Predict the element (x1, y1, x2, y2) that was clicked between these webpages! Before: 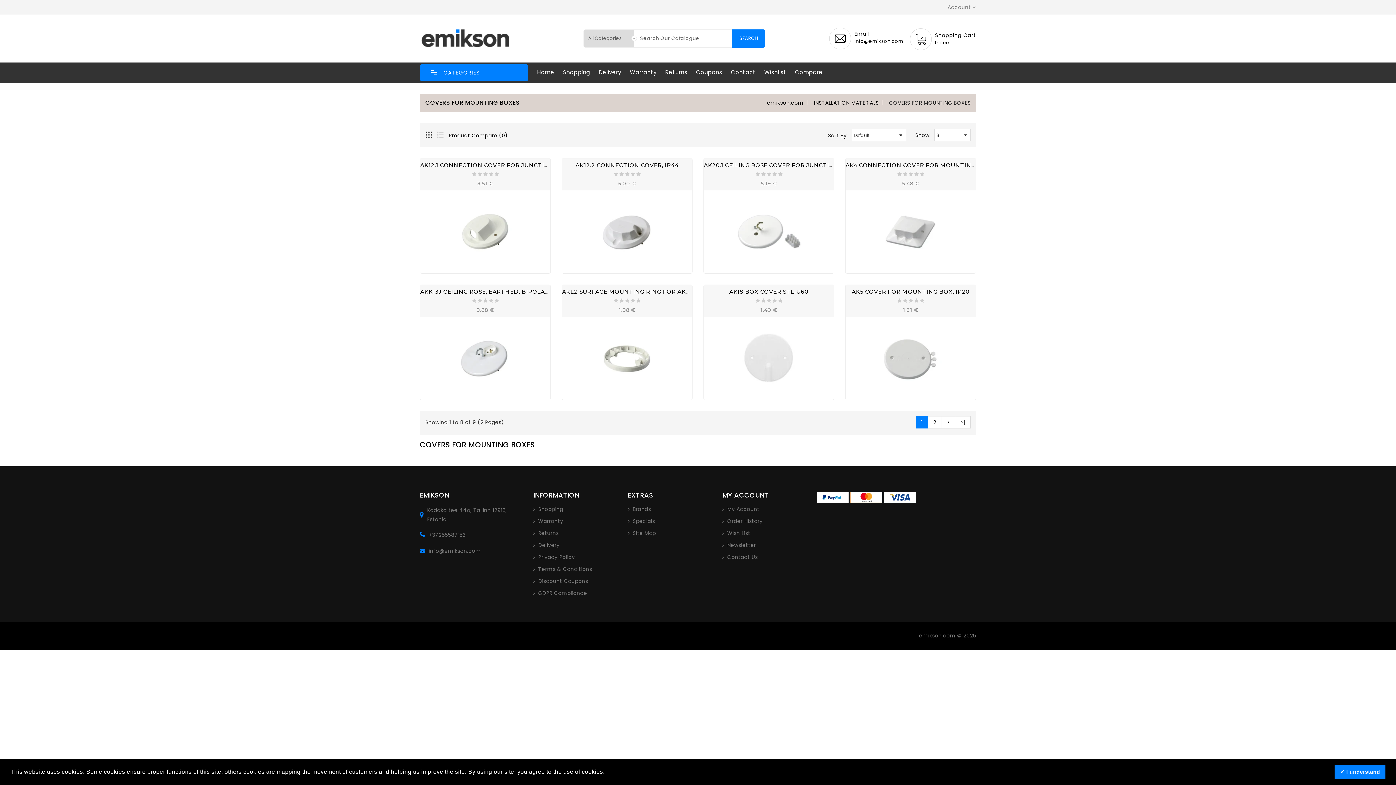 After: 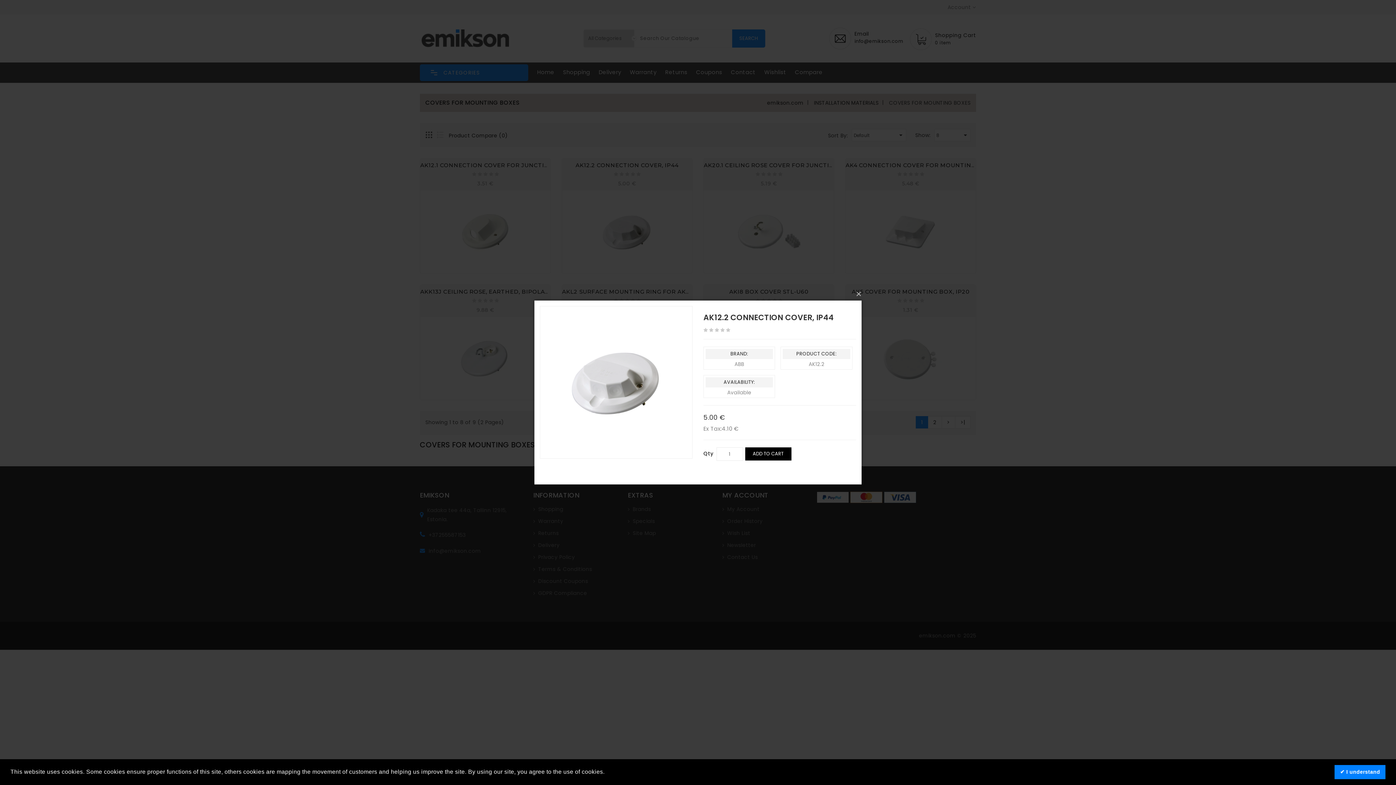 Action: bbox: (599, 260, 612, 272)